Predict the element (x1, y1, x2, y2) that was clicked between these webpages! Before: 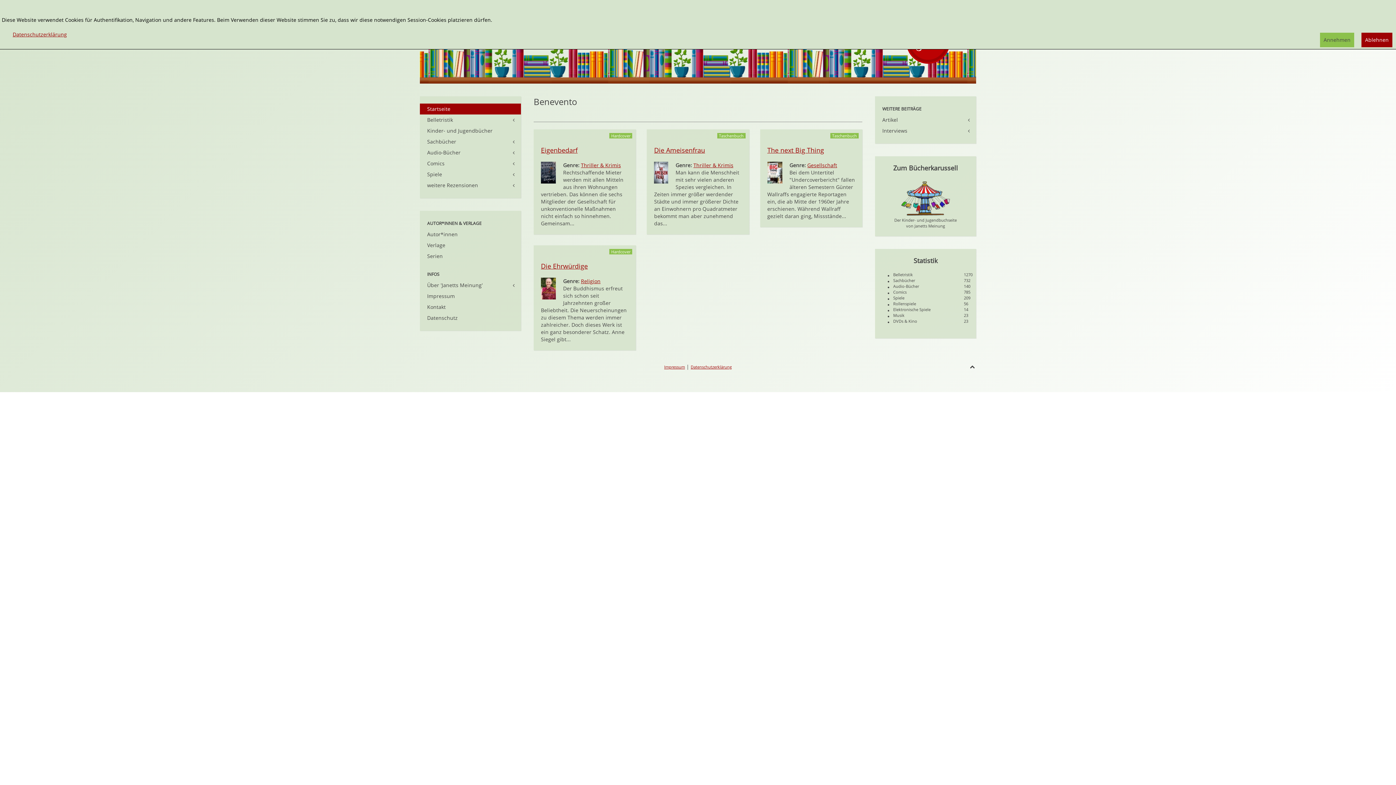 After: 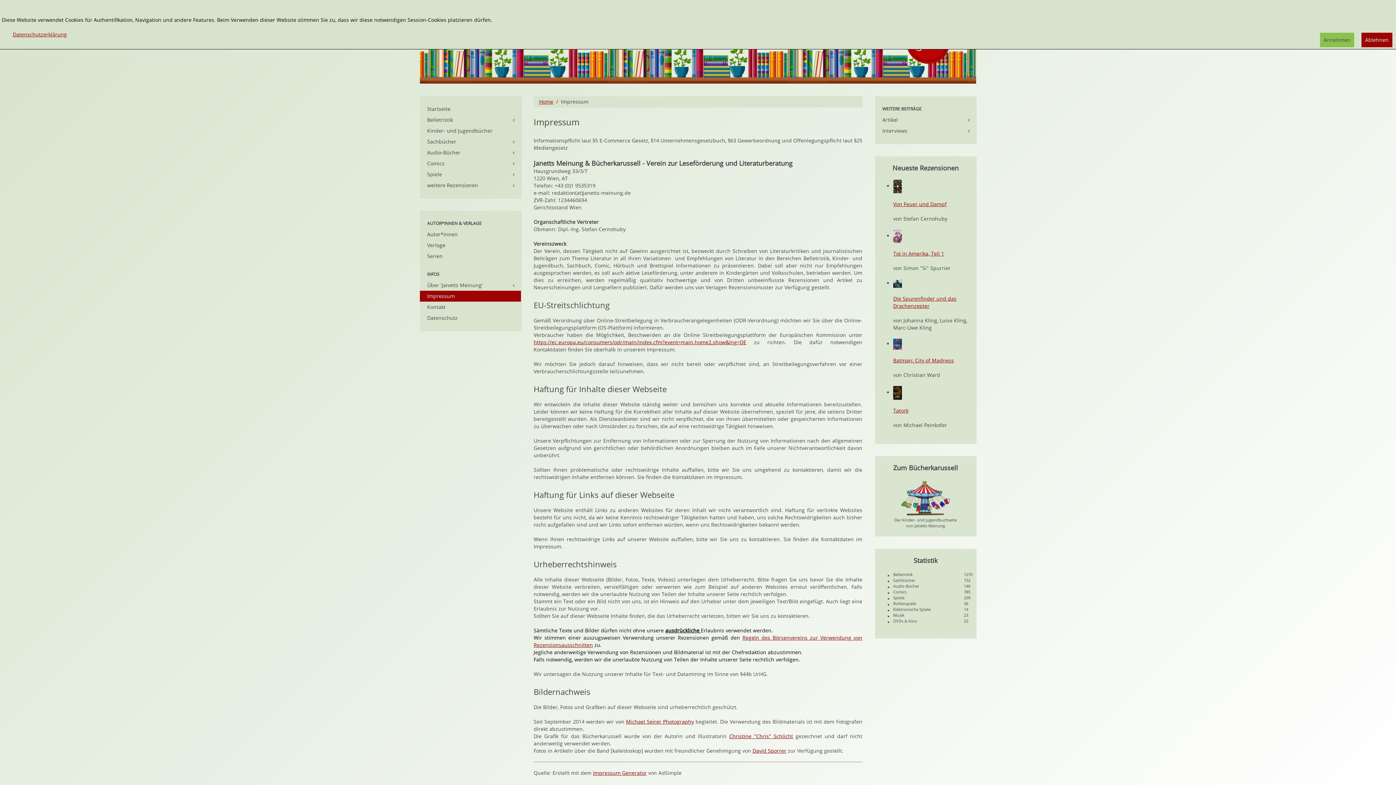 Action: bbox: (664, 364, 685, 369) label: Impressum